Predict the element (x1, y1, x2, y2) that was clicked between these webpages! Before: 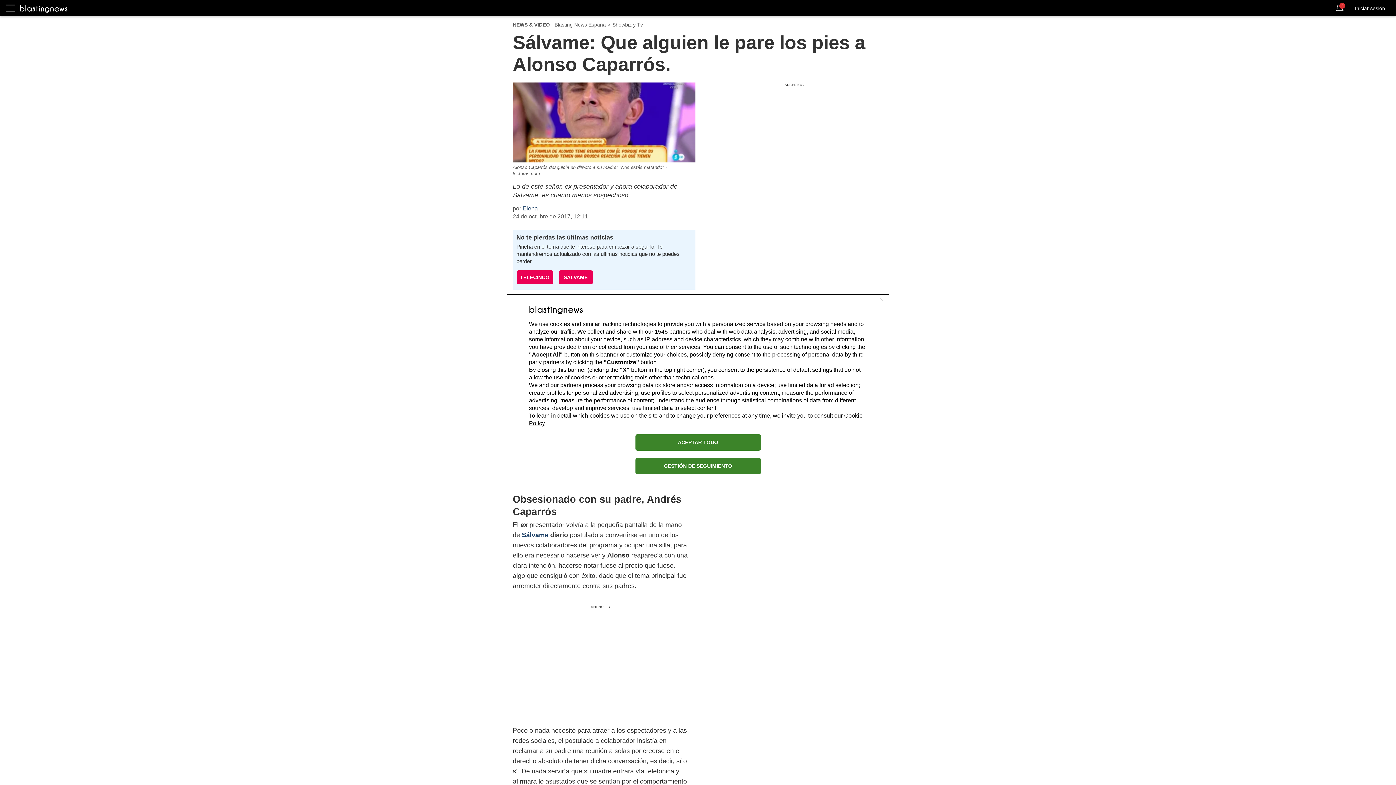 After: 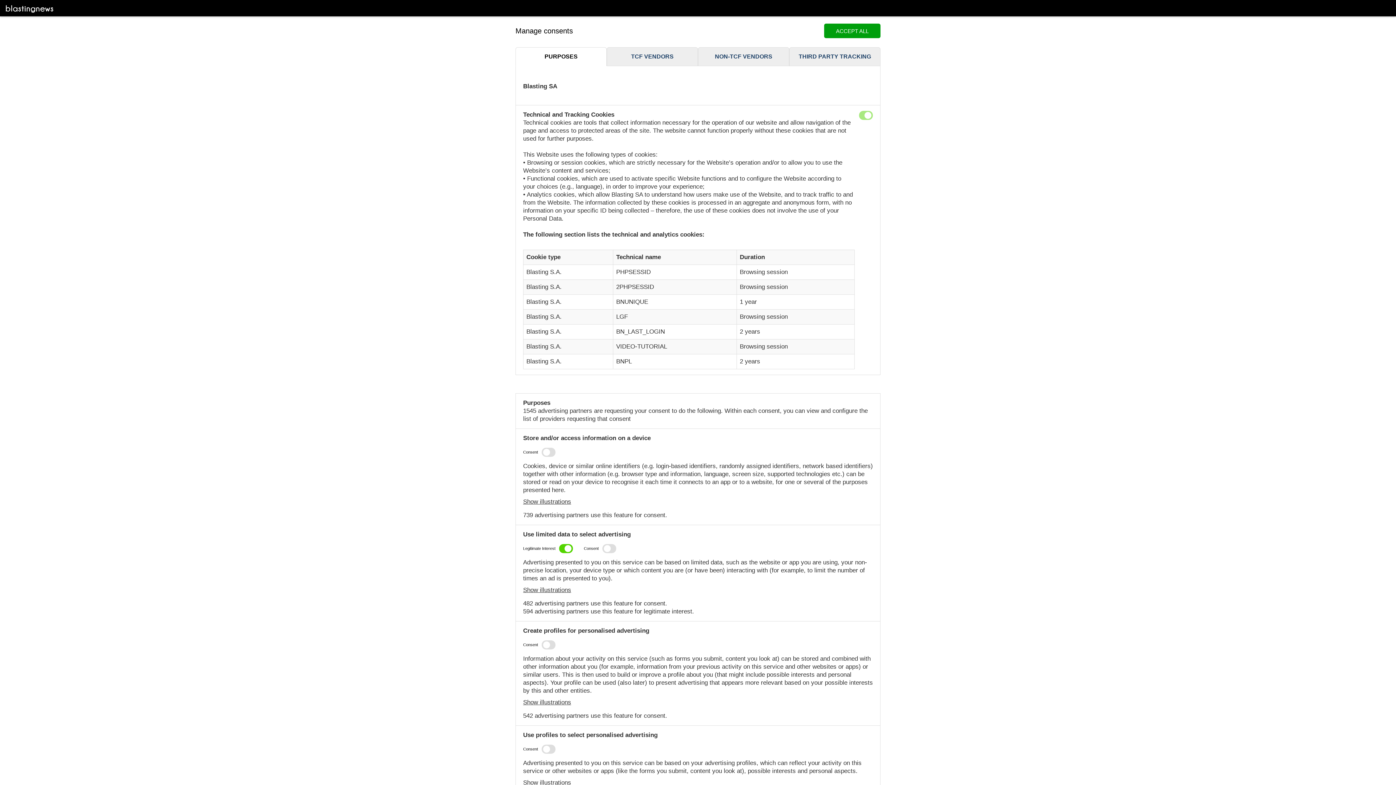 Action: label: GESTIÓN DE SEGUIMIENTO bbox: (635, 458, 760, 474)